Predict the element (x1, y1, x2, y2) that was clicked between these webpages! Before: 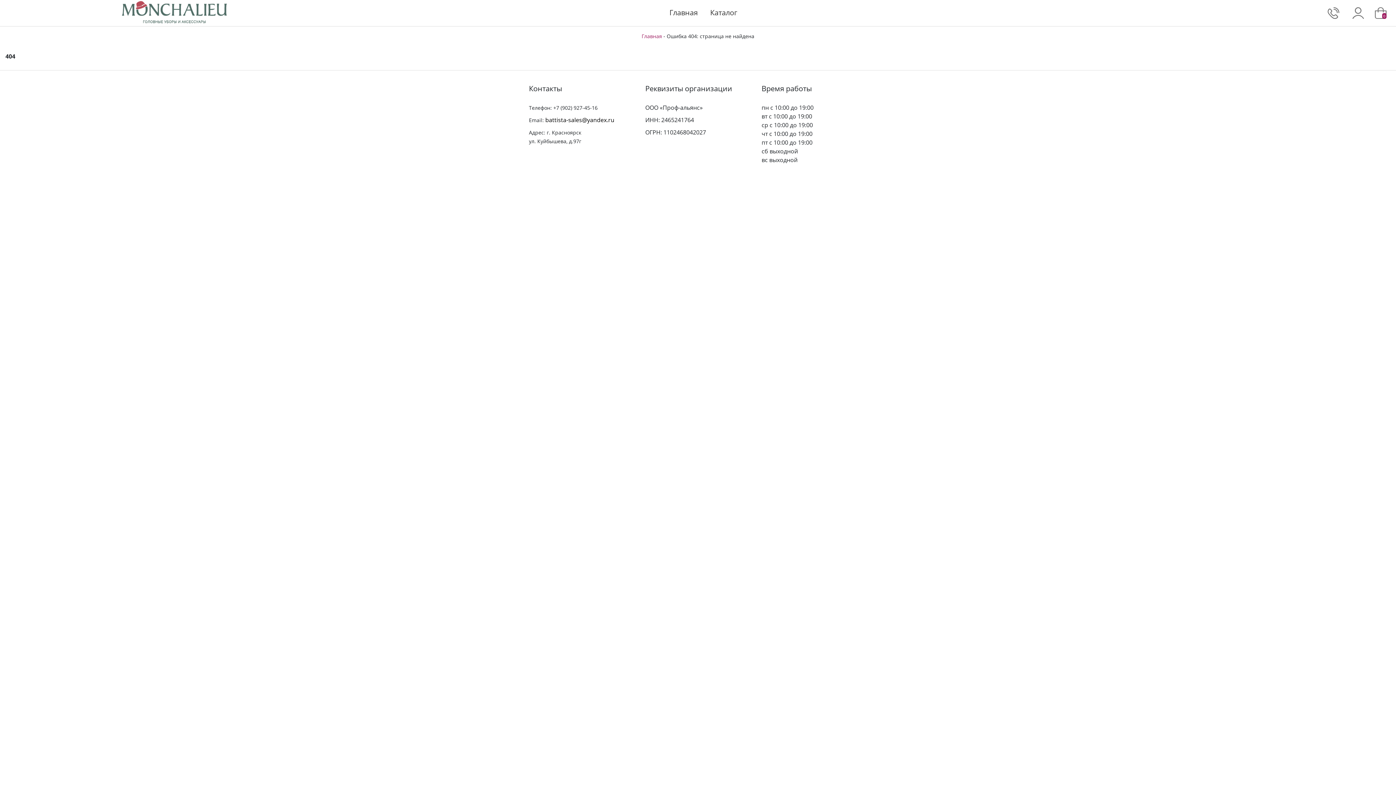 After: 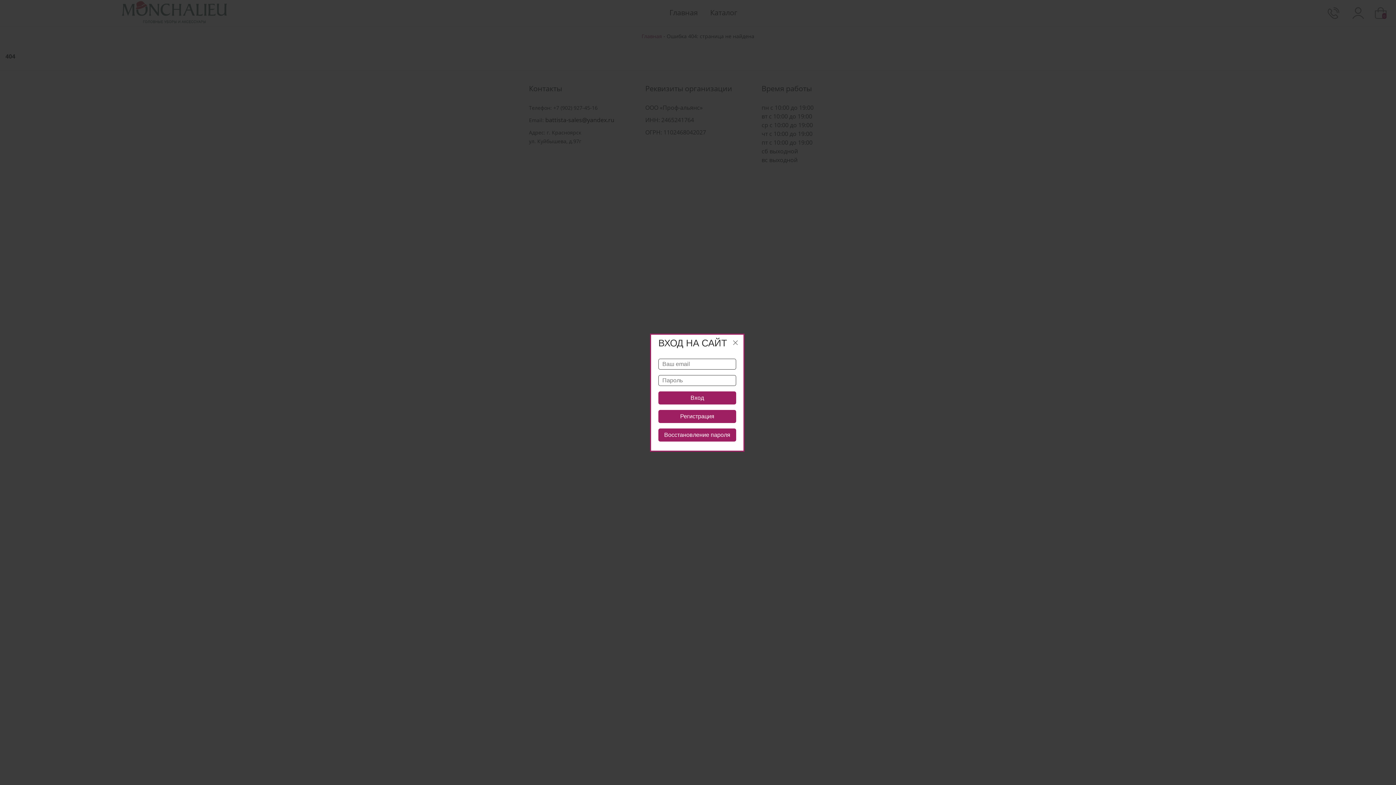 Action: bbox: (1352, 7, 1364, 18)